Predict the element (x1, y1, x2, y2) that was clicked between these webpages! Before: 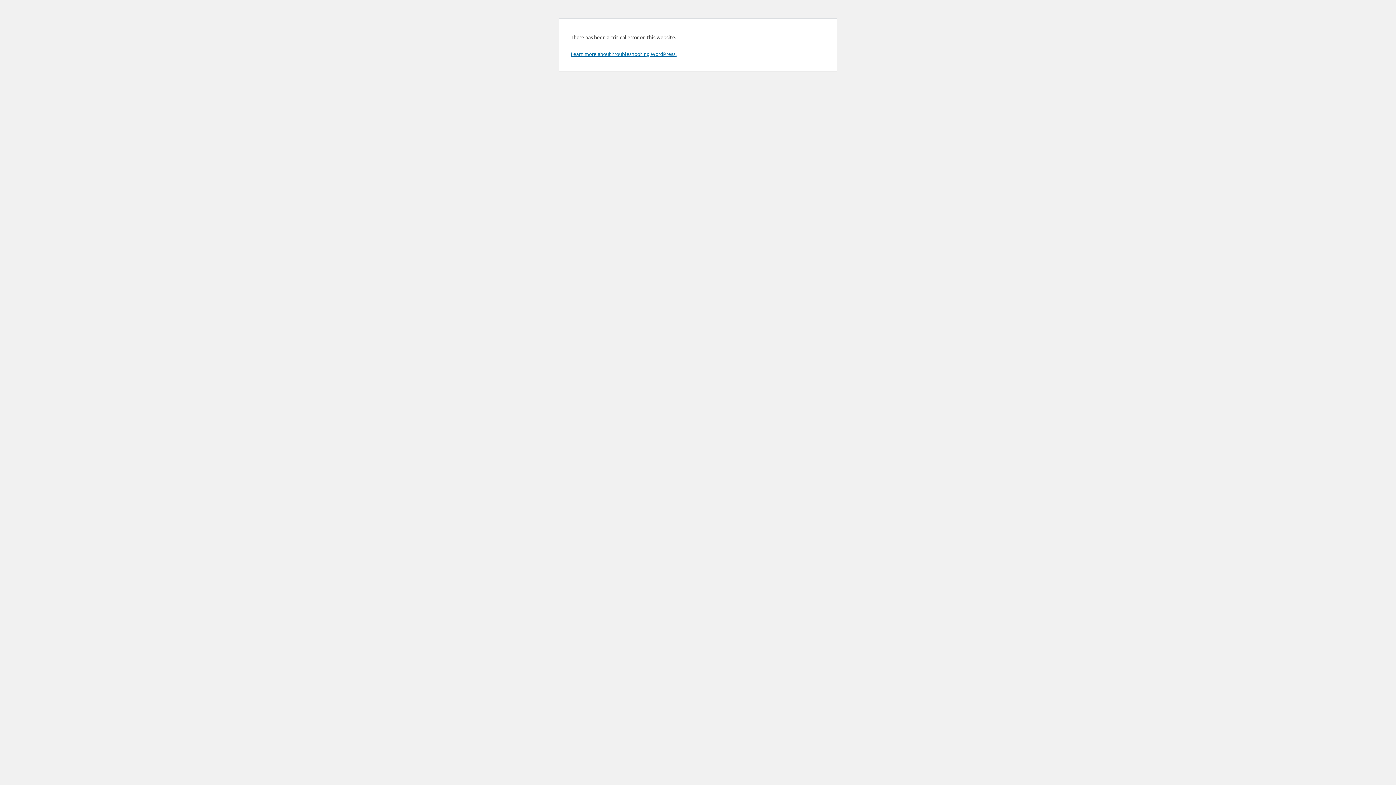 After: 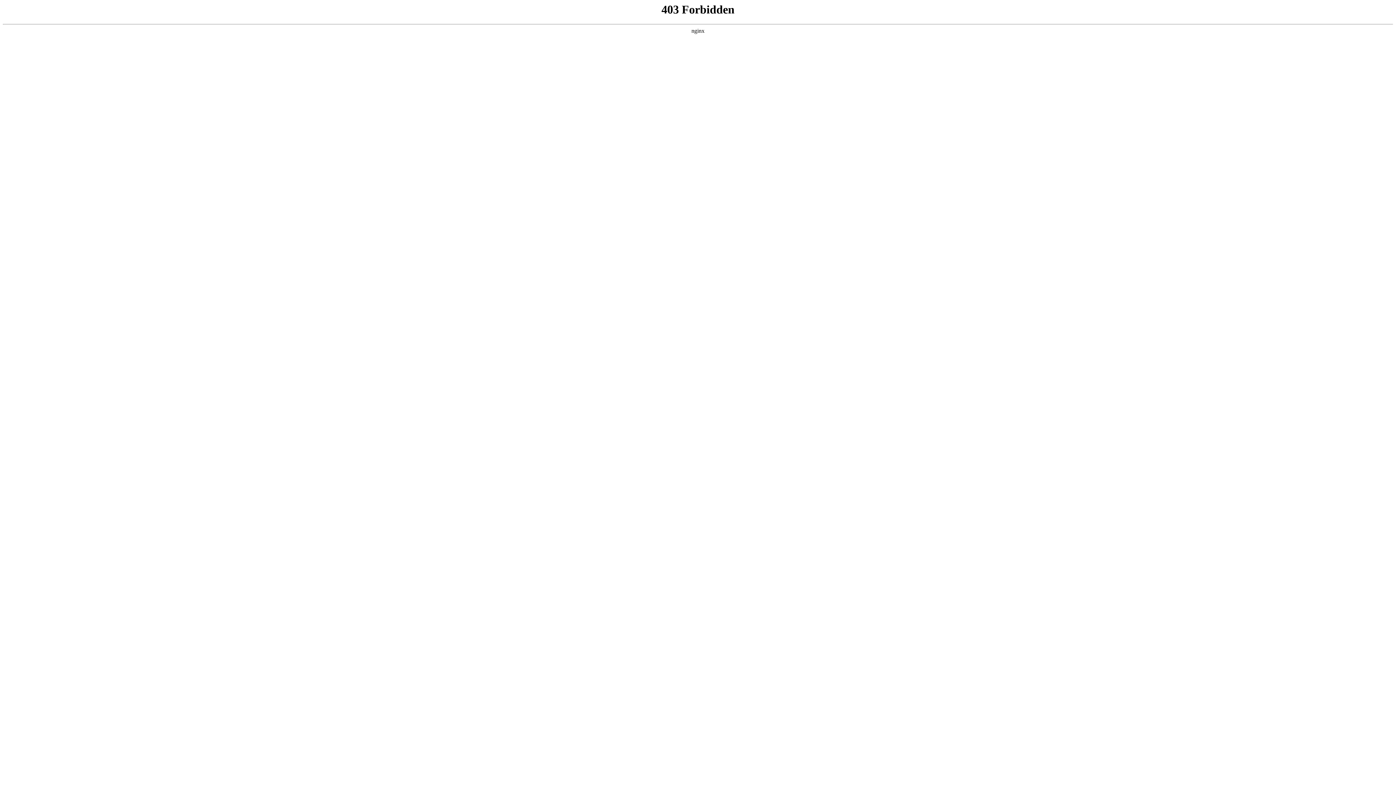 Action: label: Learn more about troubleshooting WordPress. bbox: (570, 50, 676, 57)